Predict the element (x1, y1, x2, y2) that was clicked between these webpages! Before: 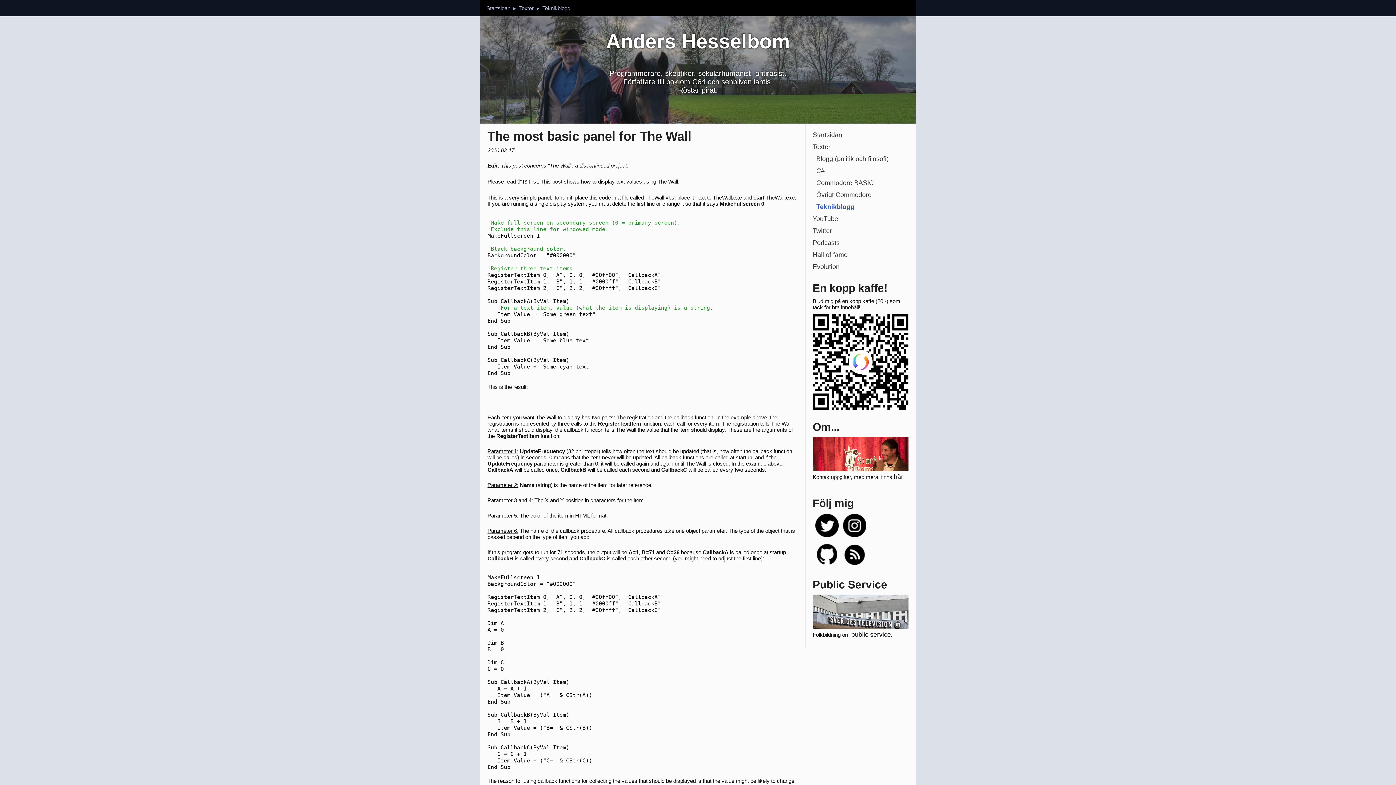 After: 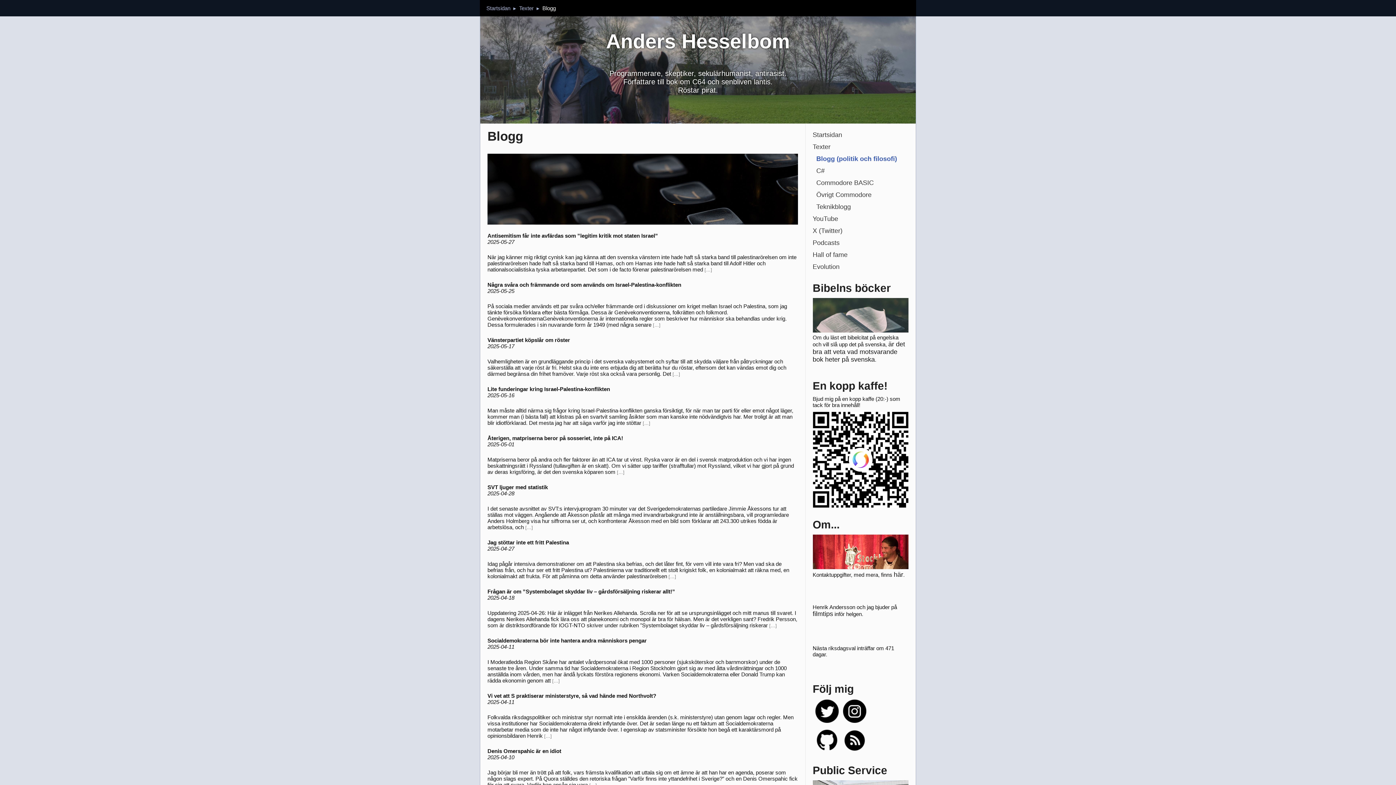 Action: bbox: (812, 153, 908, 165) label:   Blogg (politik och filosofi)